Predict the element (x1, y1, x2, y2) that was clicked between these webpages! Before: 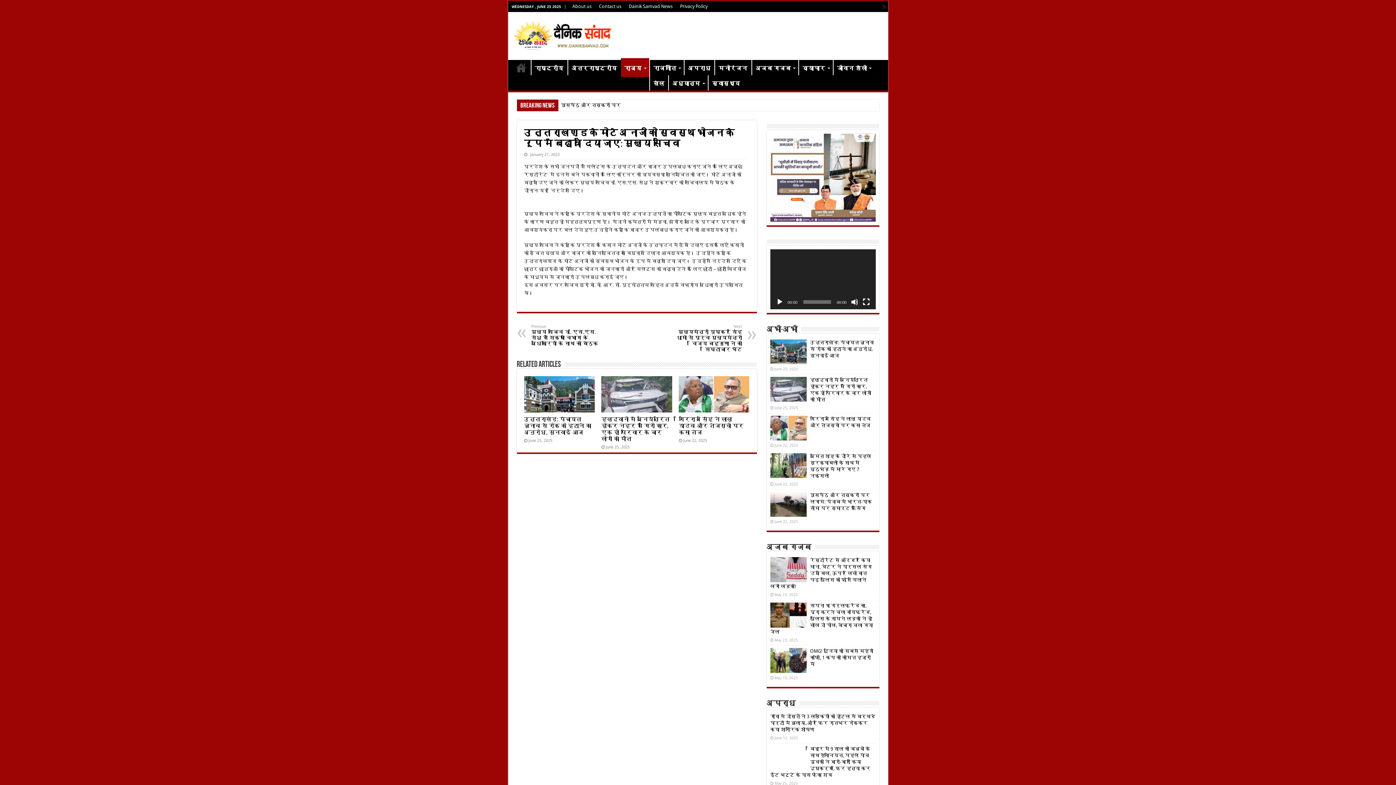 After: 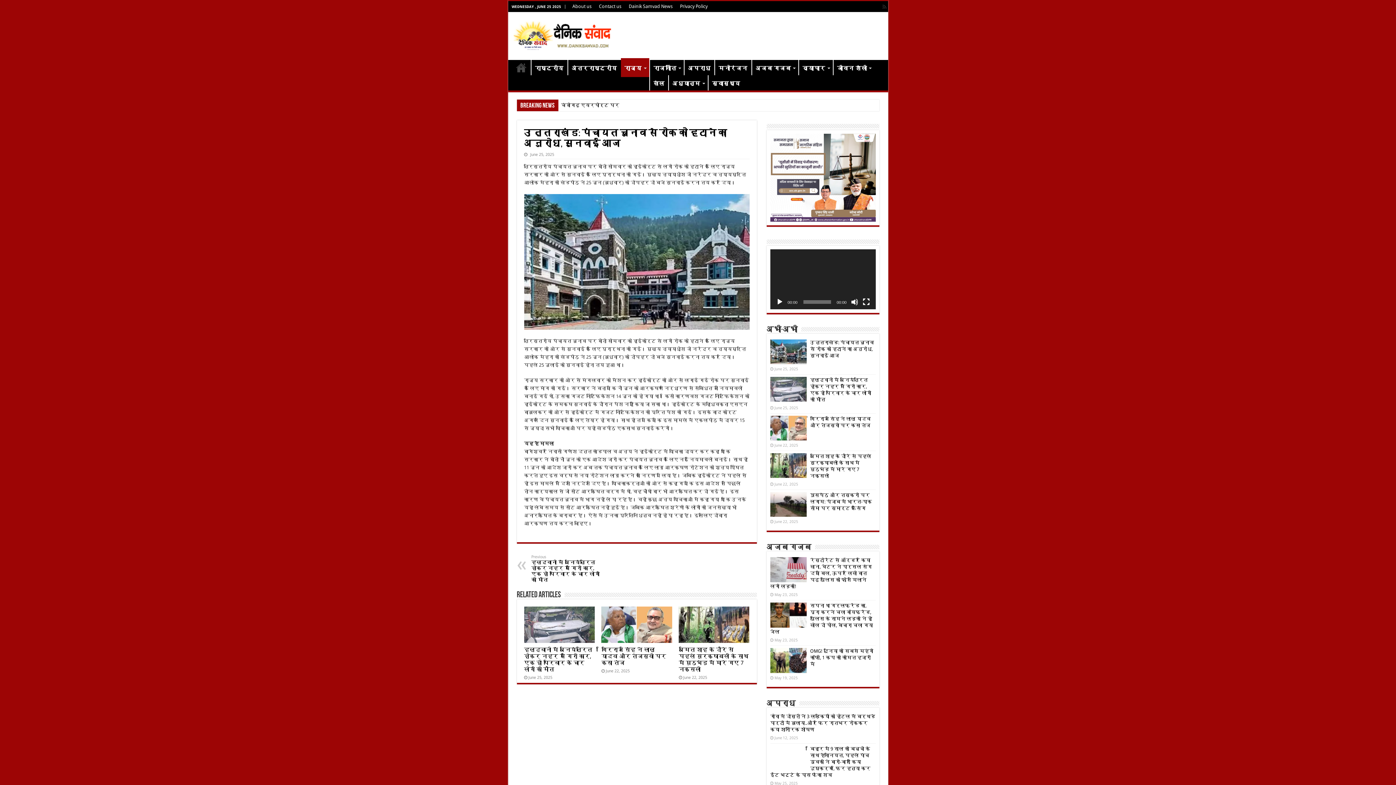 Action: bbox: (810, 339, 874, 358) label: उत्तराखंड: पंचायत चुनाव से रोक को हटाने का अनुरोध, सुनवाई आज